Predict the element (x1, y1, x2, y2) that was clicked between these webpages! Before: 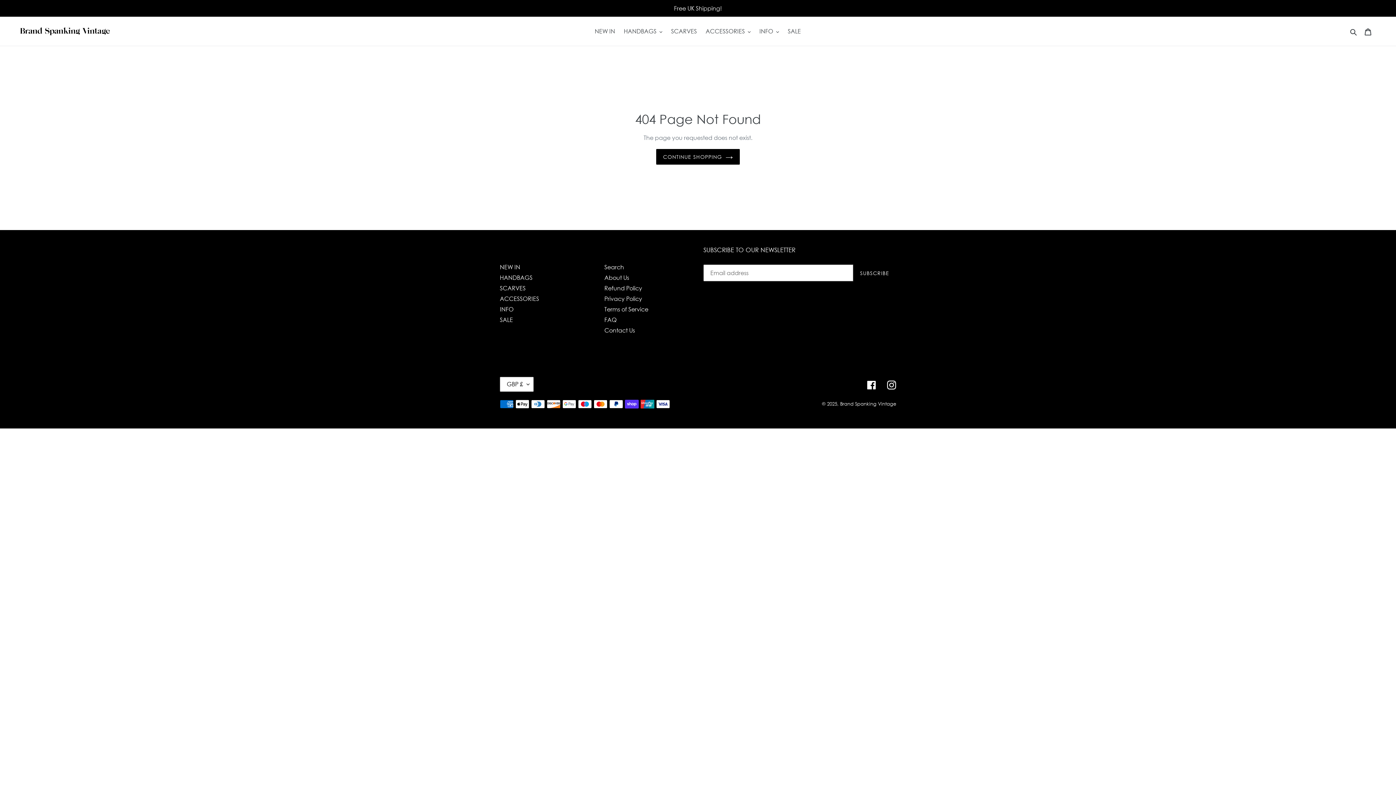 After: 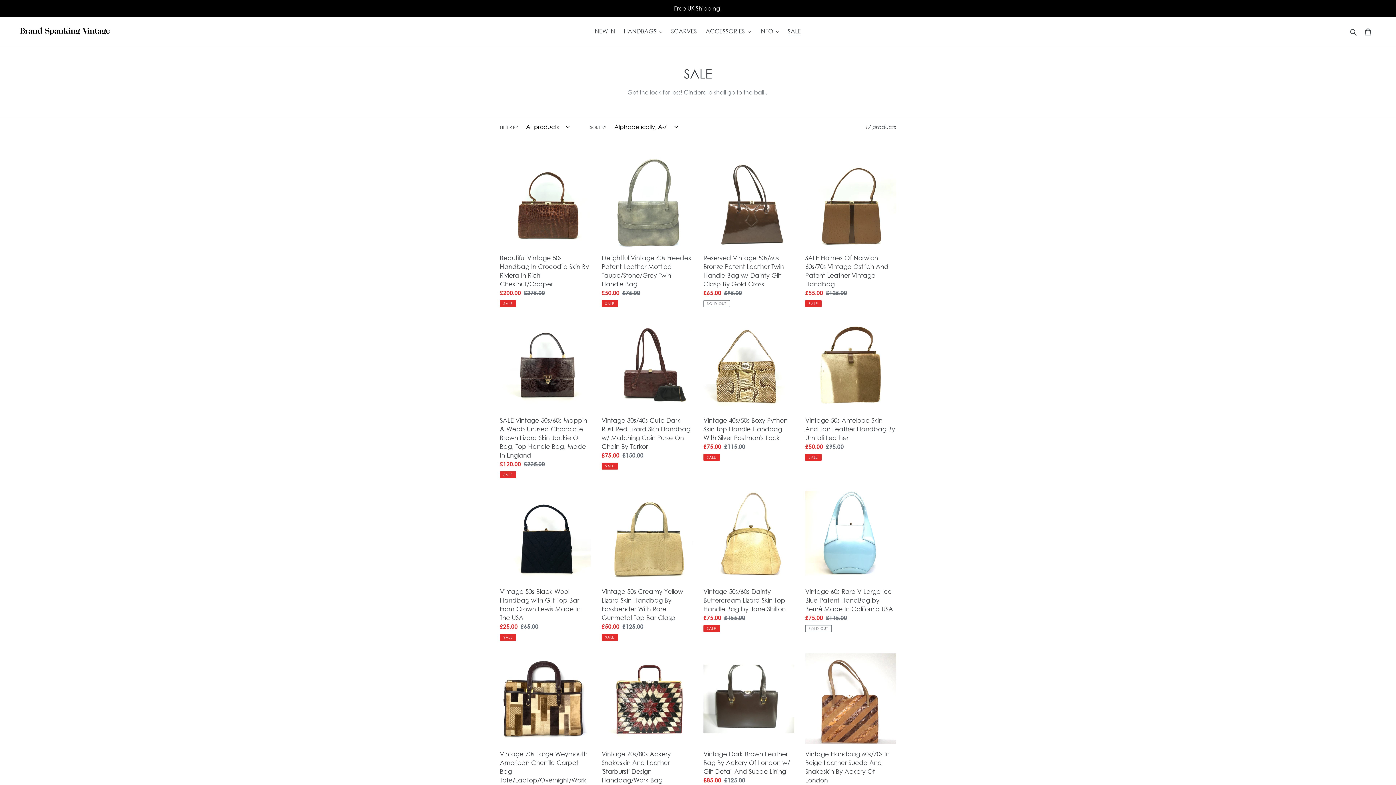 Action: bbox: (784, 25, 804, 36) label: SALE